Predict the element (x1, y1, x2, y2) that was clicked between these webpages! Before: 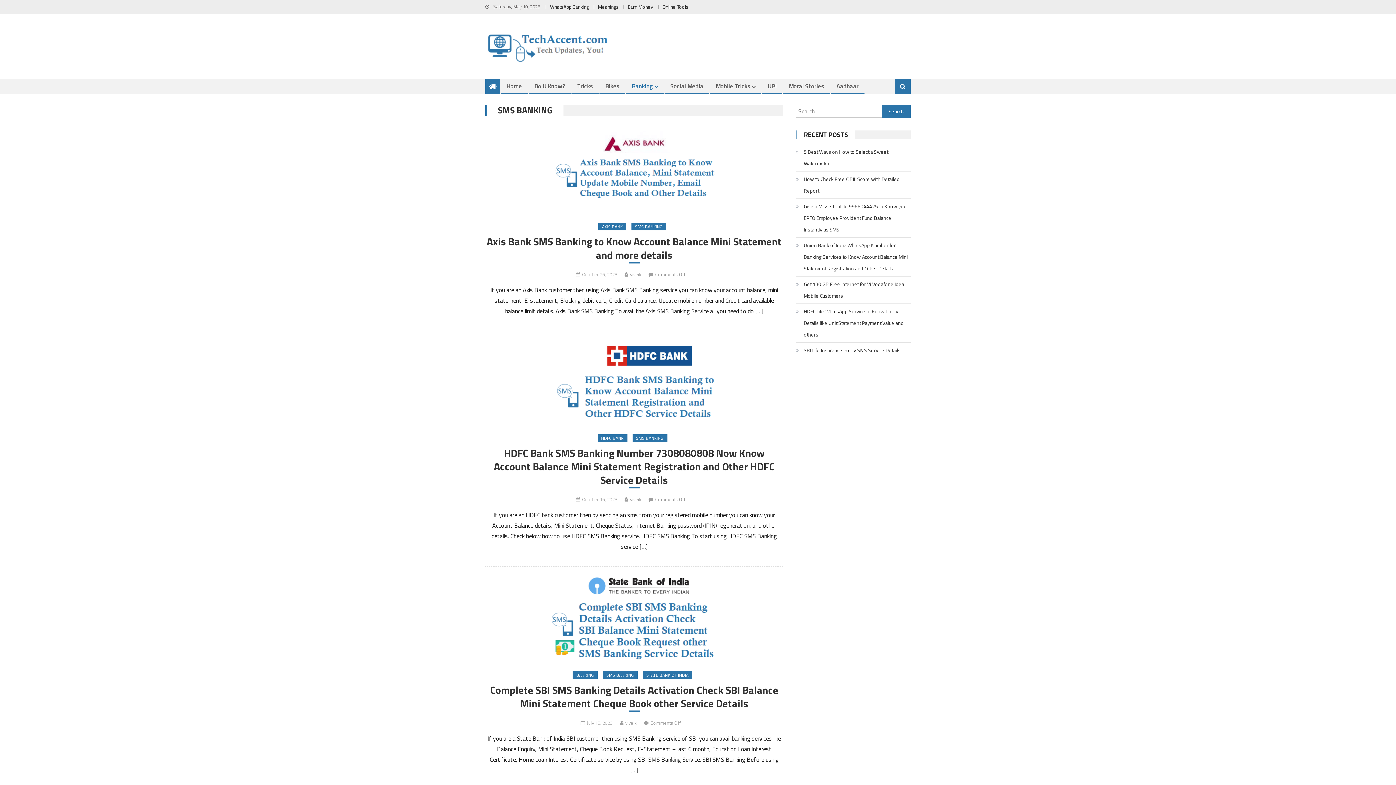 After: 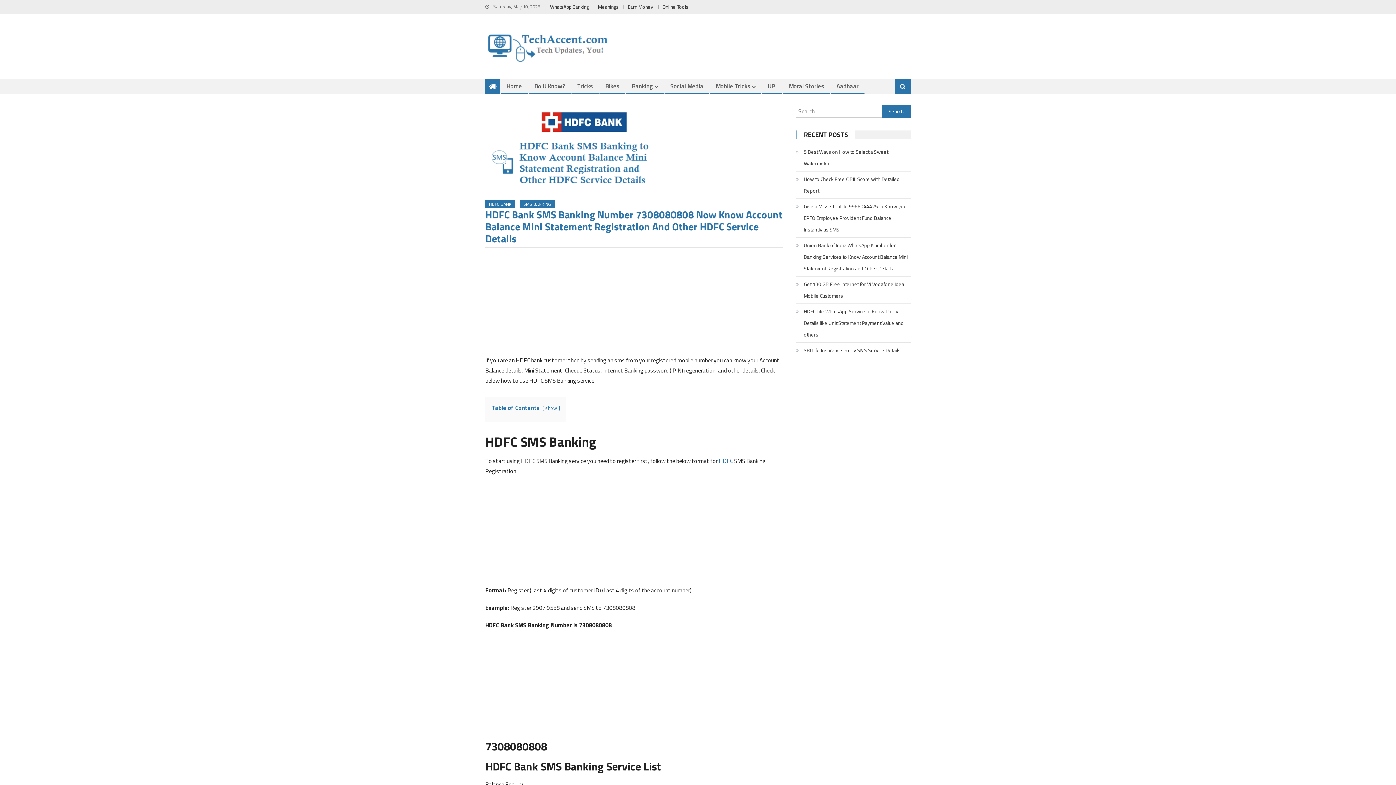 Action: bbox: (582, 496, 617, 503) label: October 16, 2023